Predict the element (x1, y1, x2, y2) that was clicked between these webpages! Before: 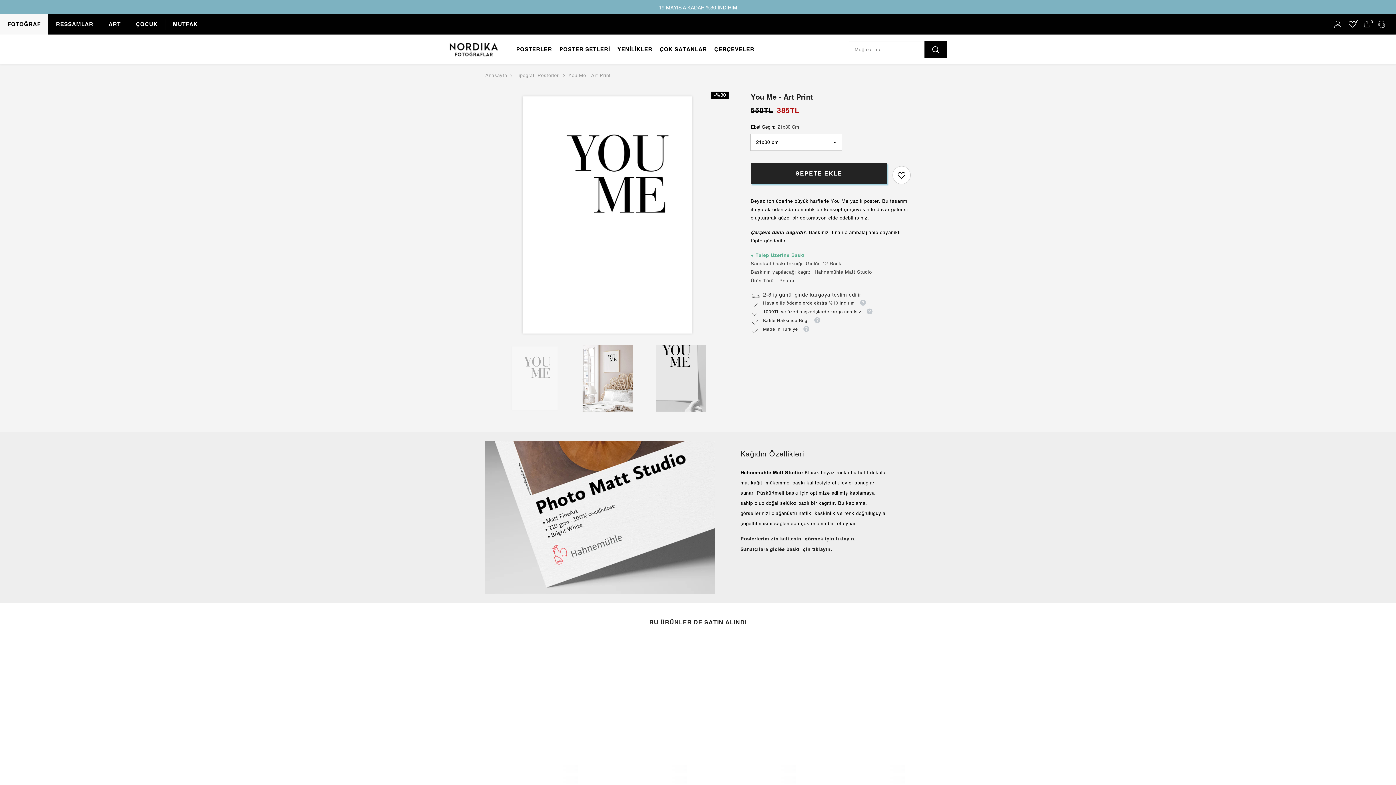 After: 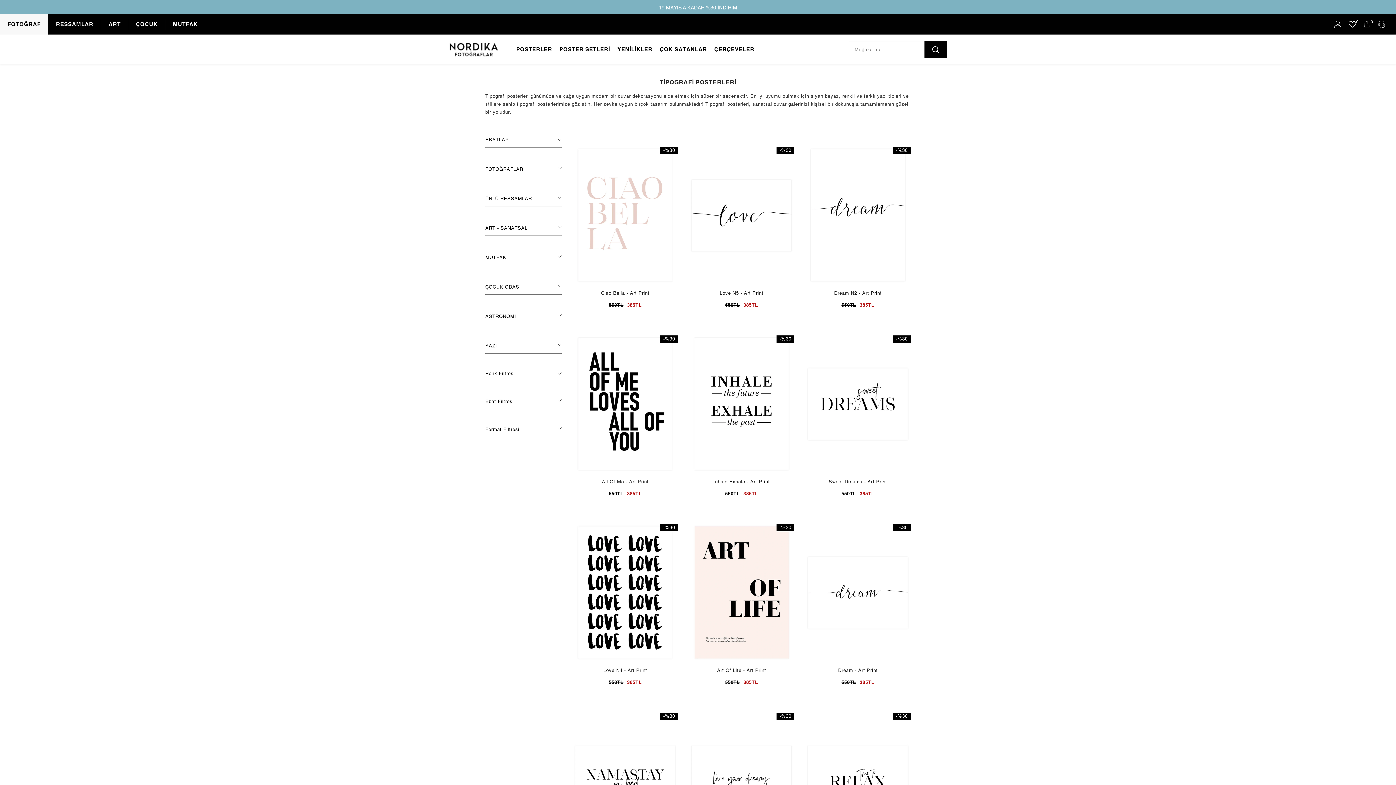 Action: bbox: (515, 71, 560, 79) label: Tipografi Posterleri